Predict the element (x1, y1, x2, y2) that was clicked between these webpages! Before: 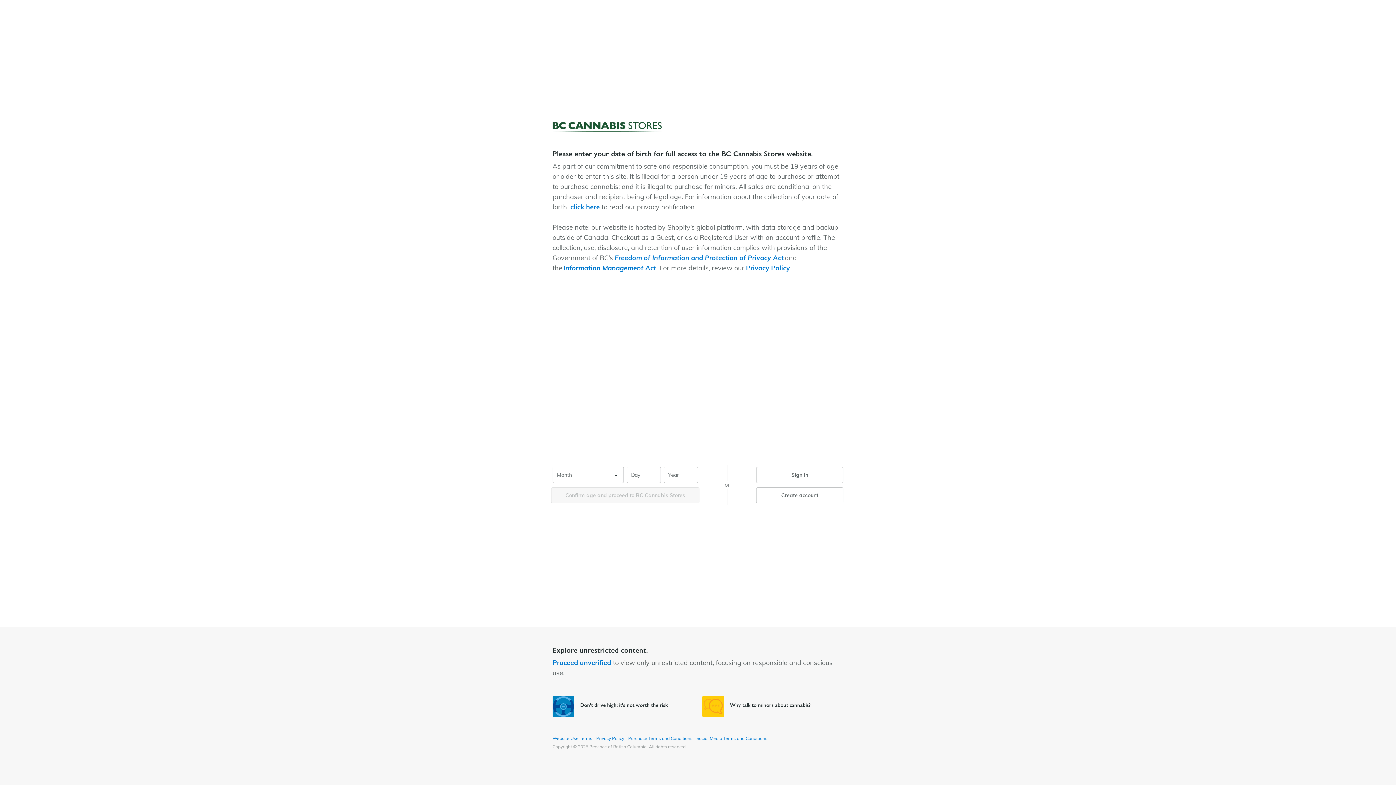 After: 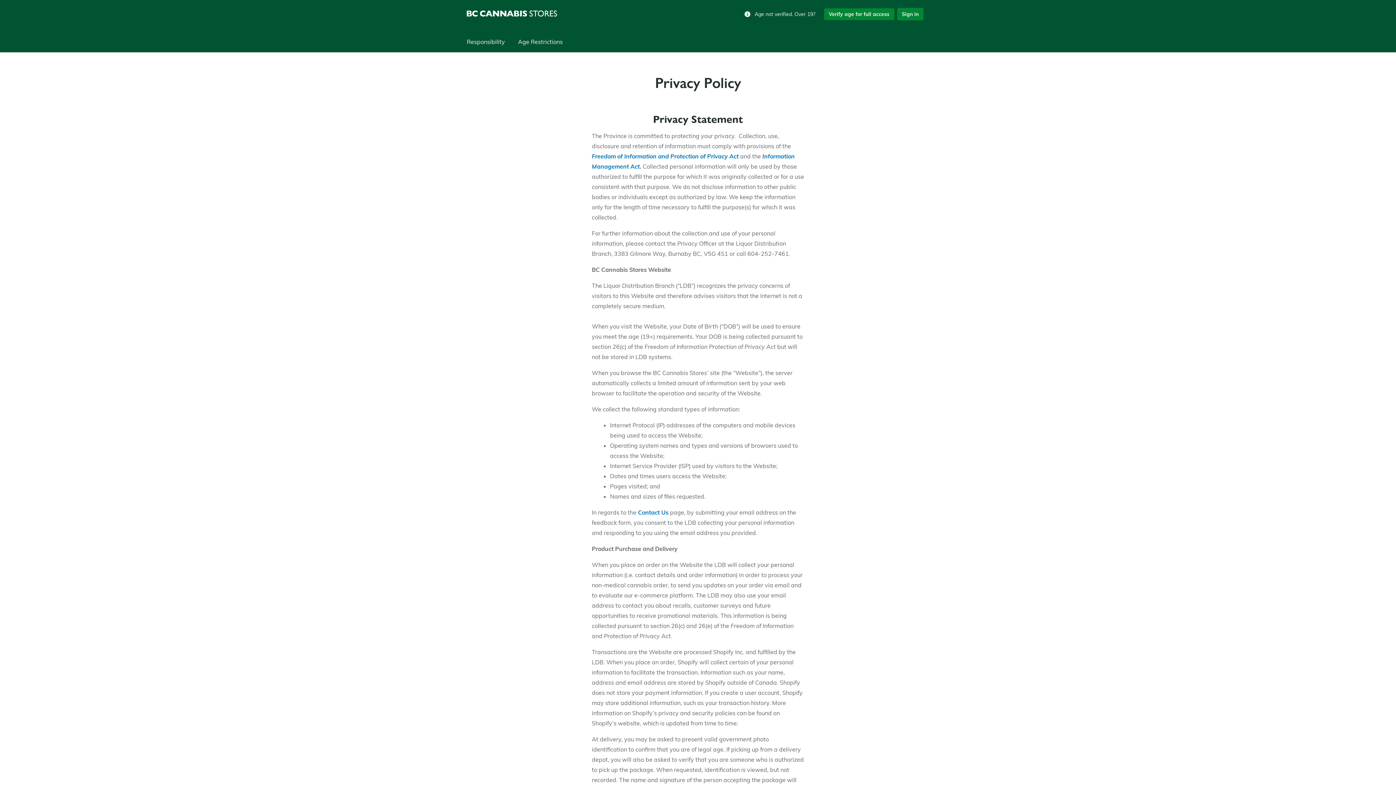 Action: label: Privacy Policy bbox: (746, 264, 790, 272)